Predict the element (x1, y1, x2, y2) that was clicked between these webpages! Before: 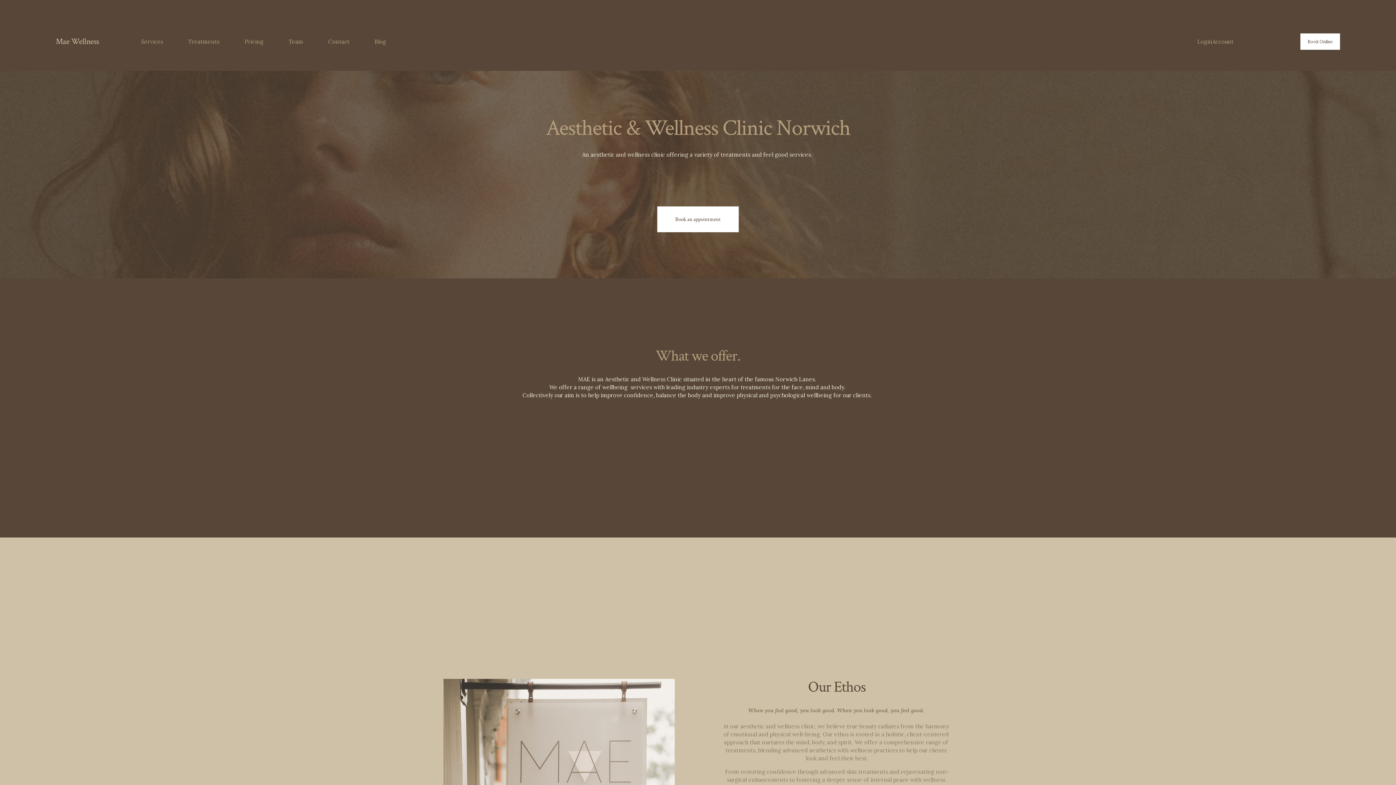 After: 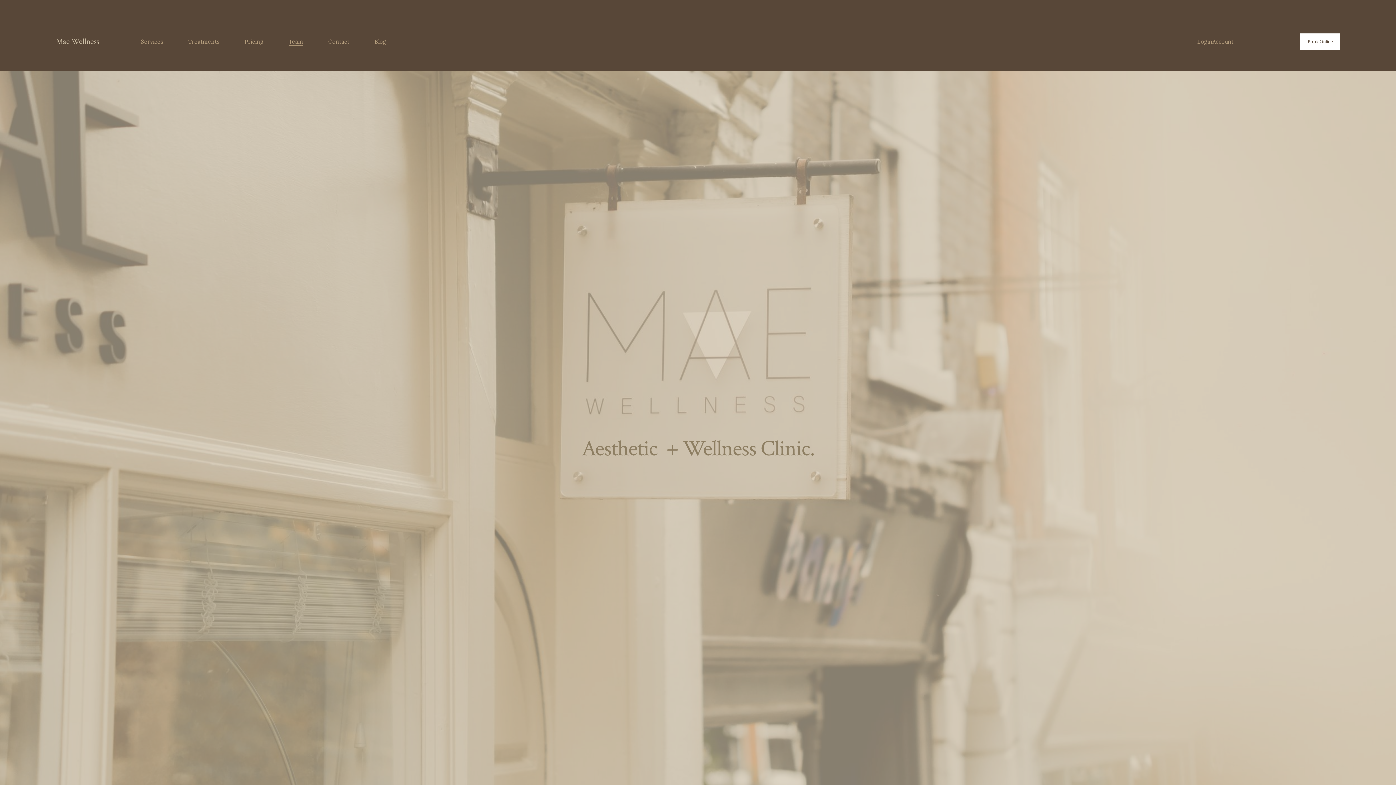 Action: bbox: (288, 37, 303, 46) label: Team